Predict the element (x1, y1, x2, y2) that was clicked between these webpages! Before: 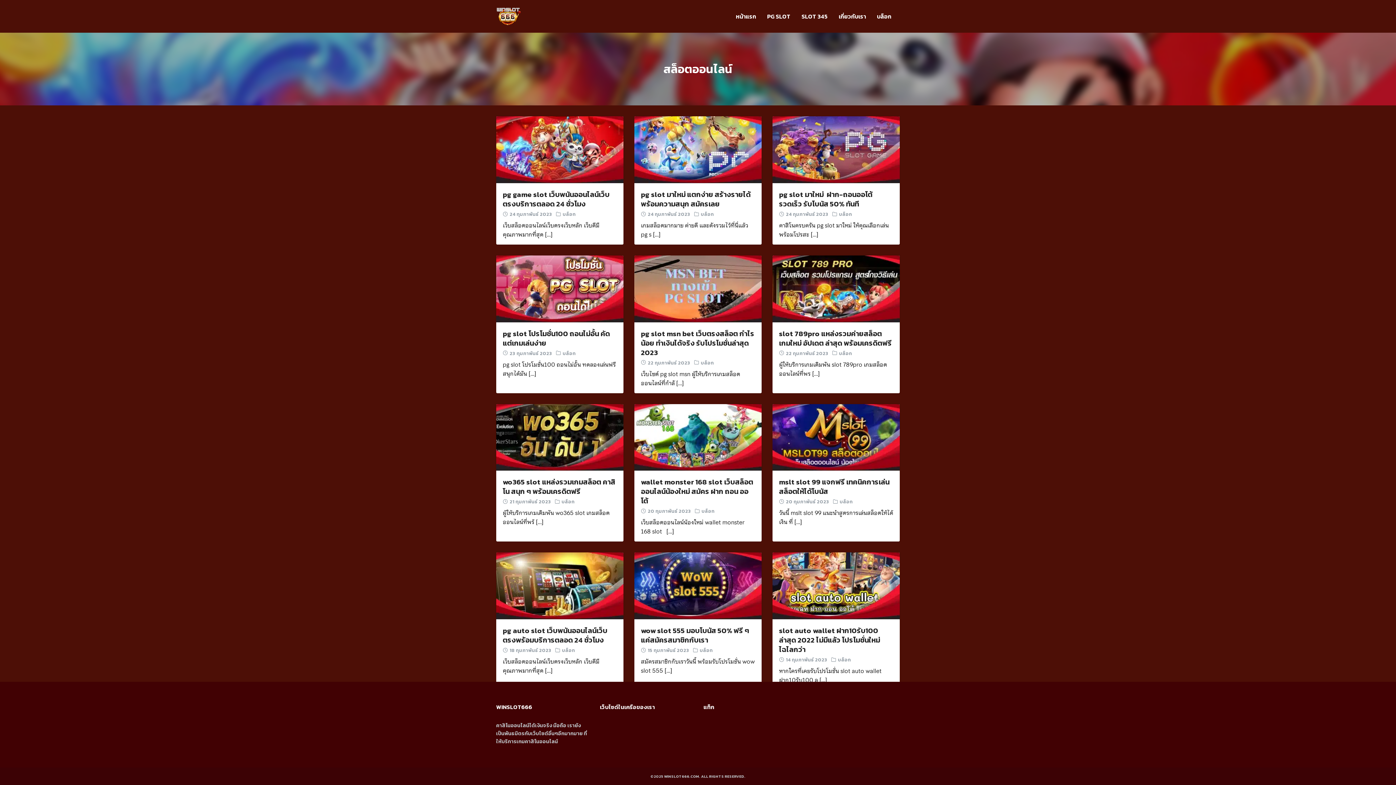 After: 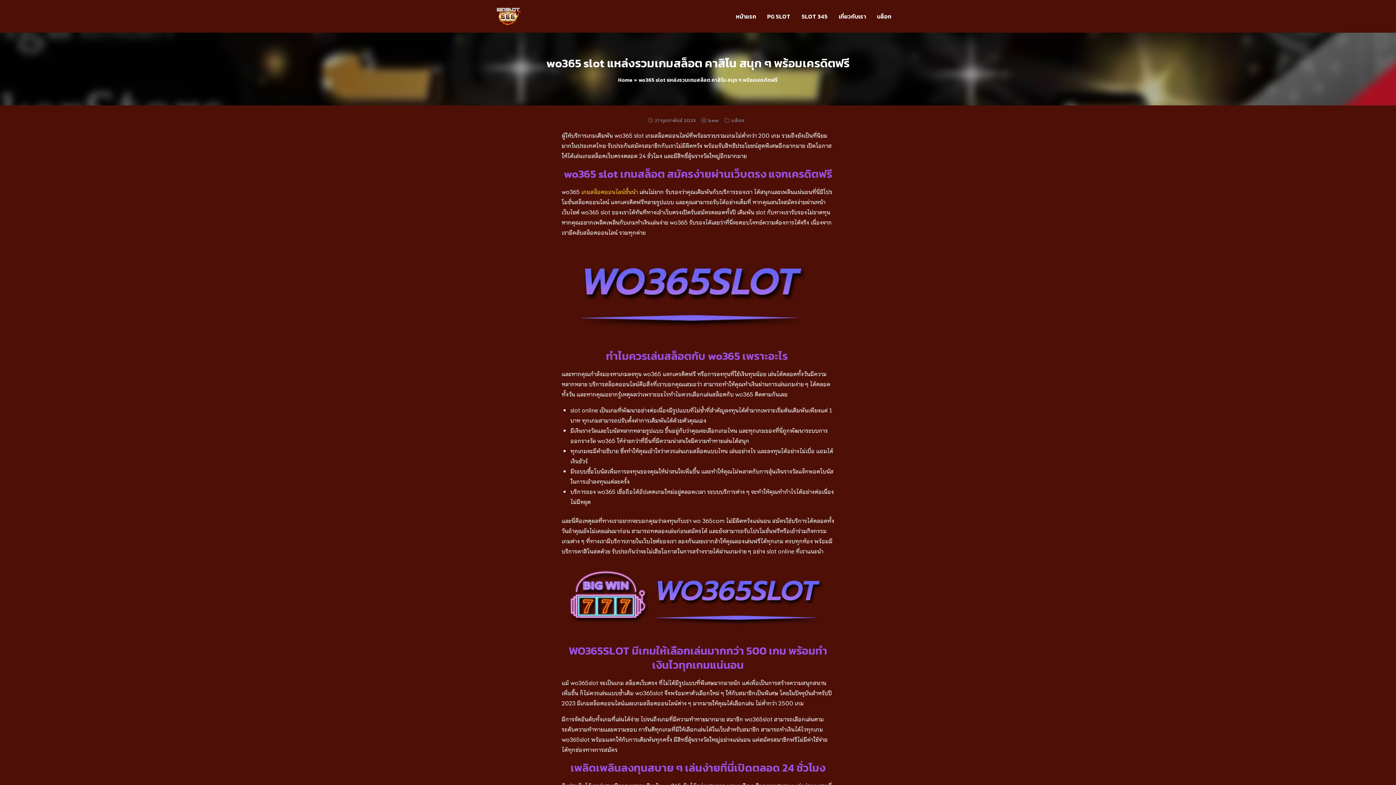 Action: bbox: (502, 476, 615, 497) label: wo365 slot แหล่งรวมเกมสล็อต คาสิโน สนุก ๆ พร้อมเครดิตฟรี